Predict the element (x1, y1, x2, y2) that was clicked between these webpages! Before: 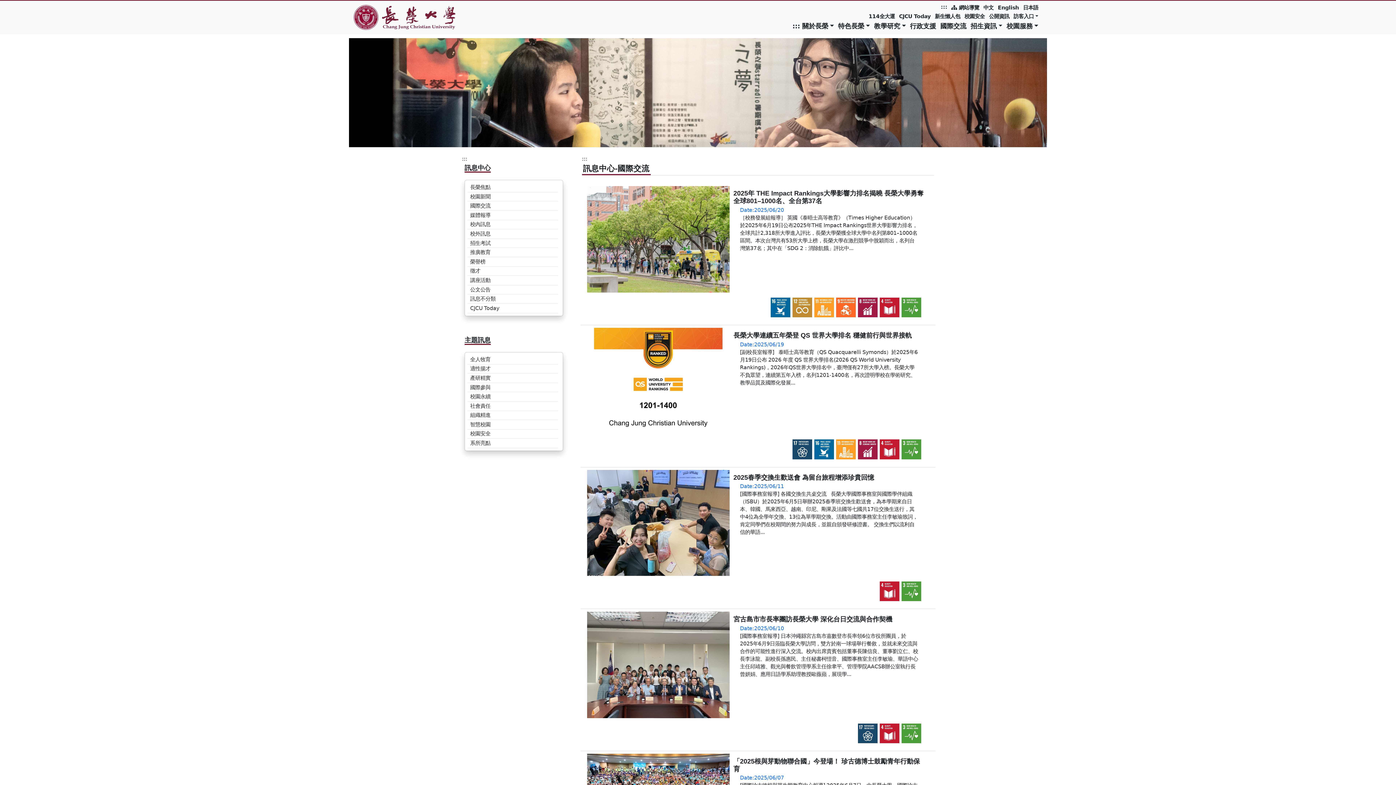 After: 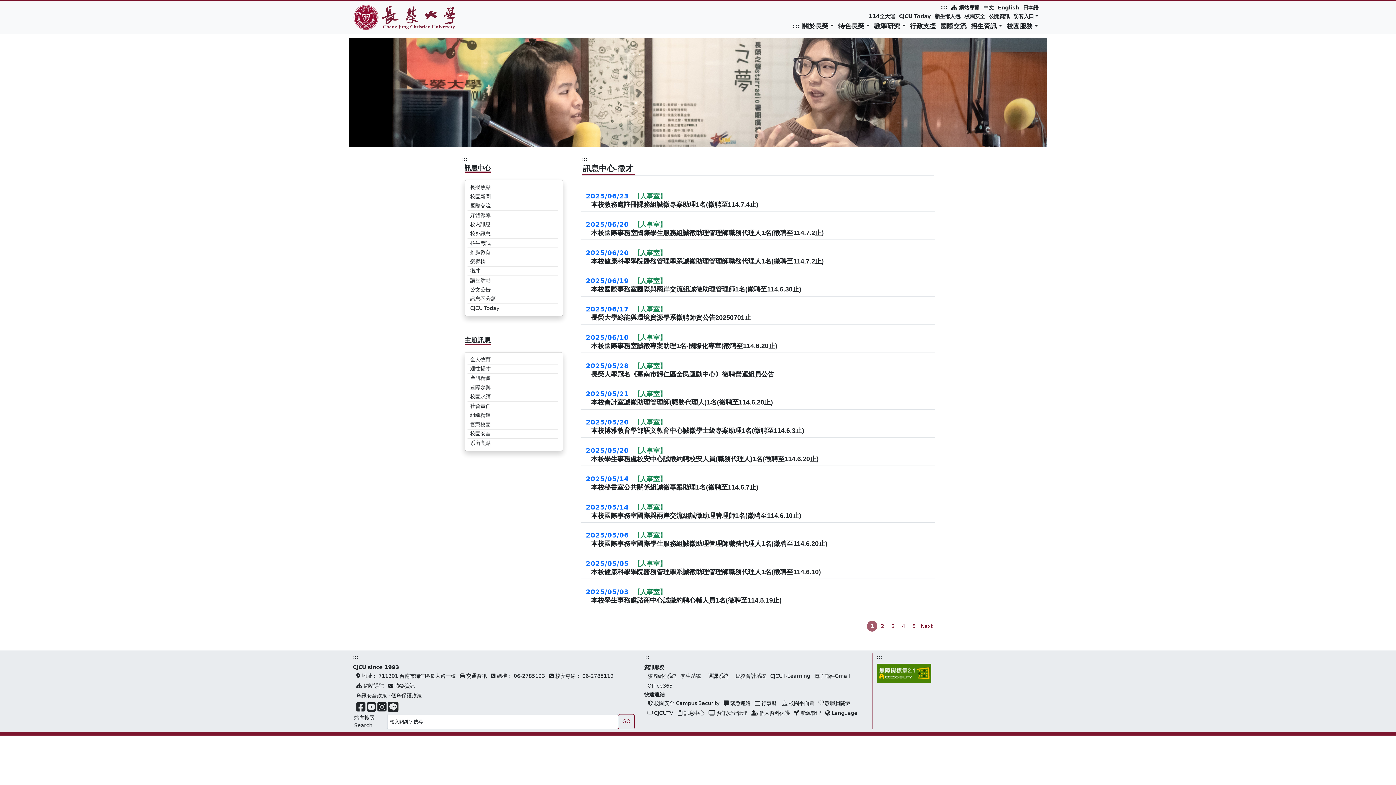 Action: label: 徵才 bbox: (467, 266, 558, 275)